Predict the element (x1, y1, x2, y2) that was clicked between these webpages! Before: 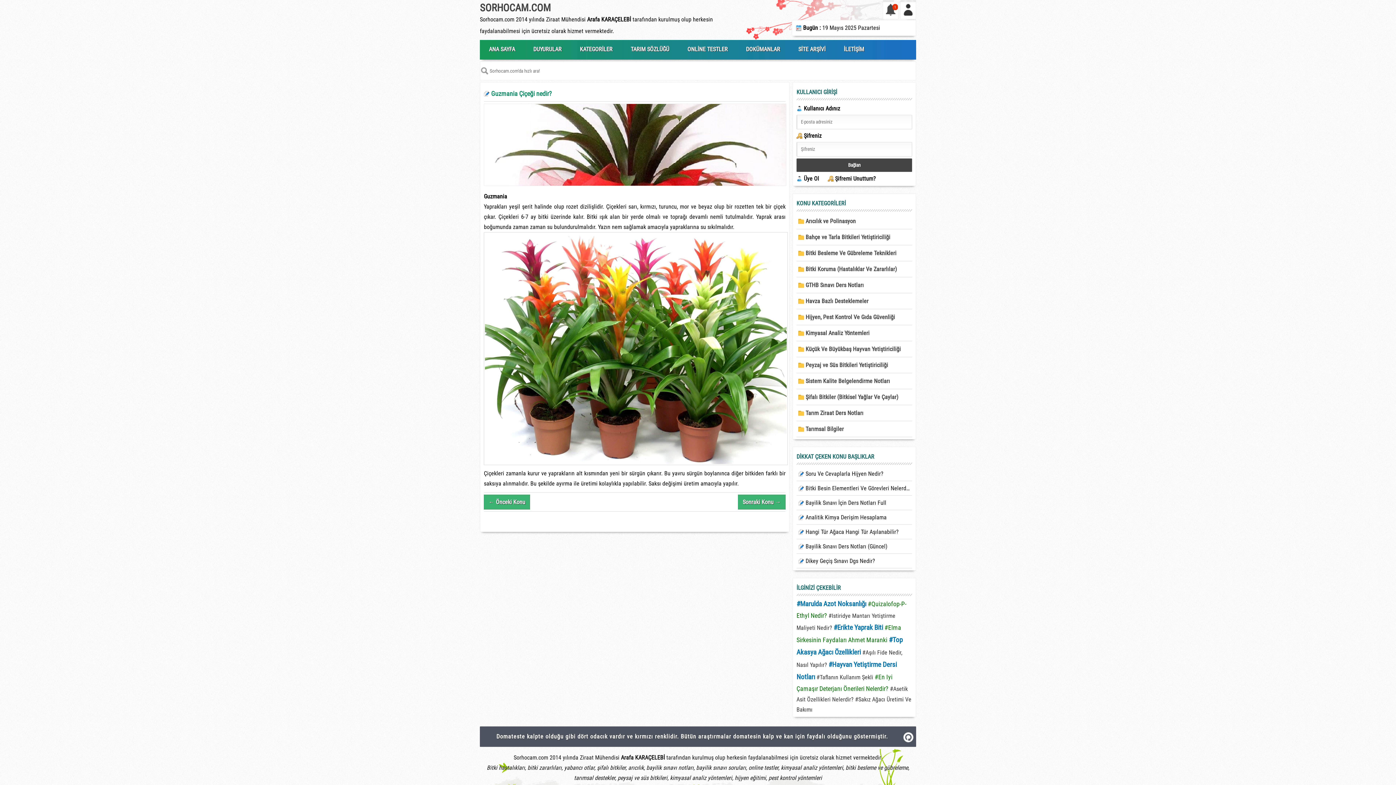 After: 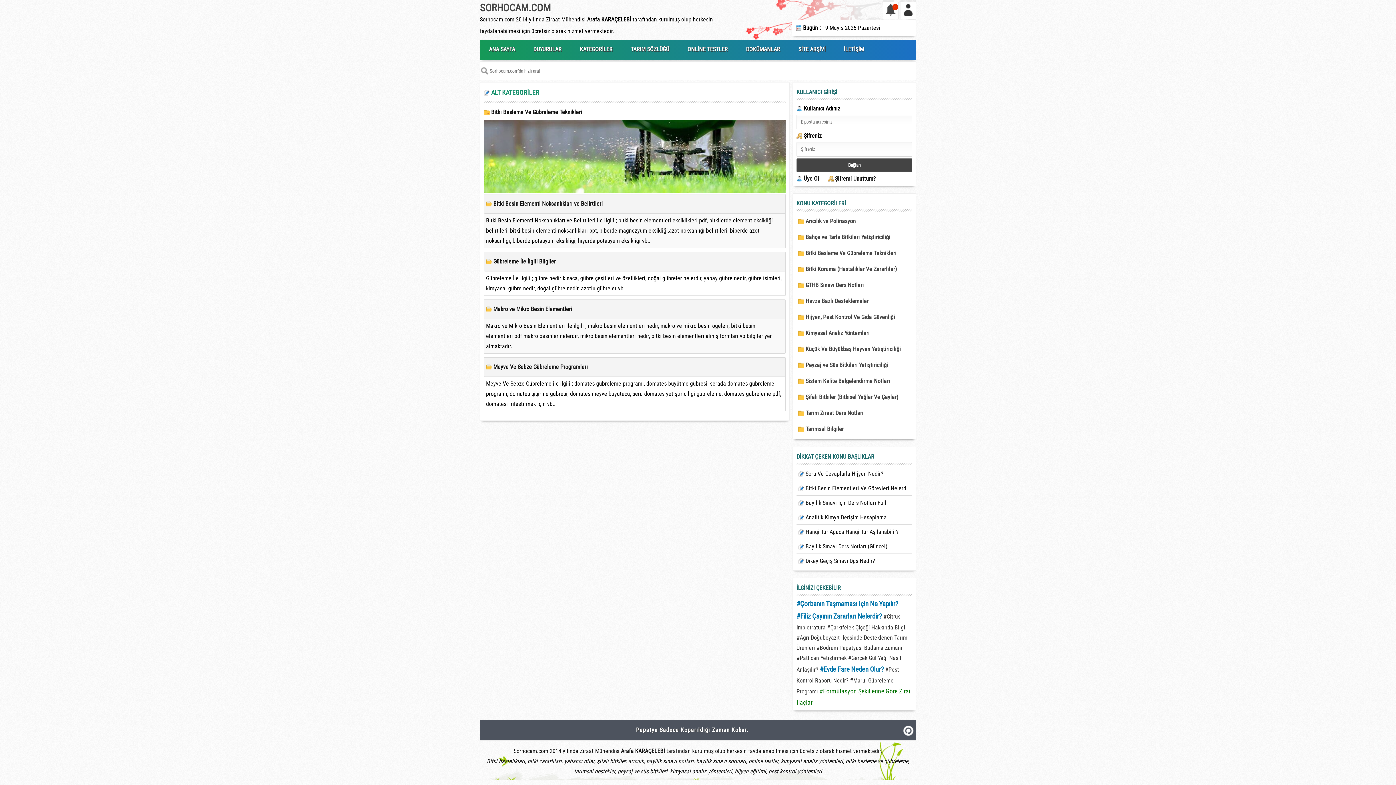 Action: bbox: (798, 249, 904, 257) label: Bitki Besleme Ve Gübreleme Teknikleri